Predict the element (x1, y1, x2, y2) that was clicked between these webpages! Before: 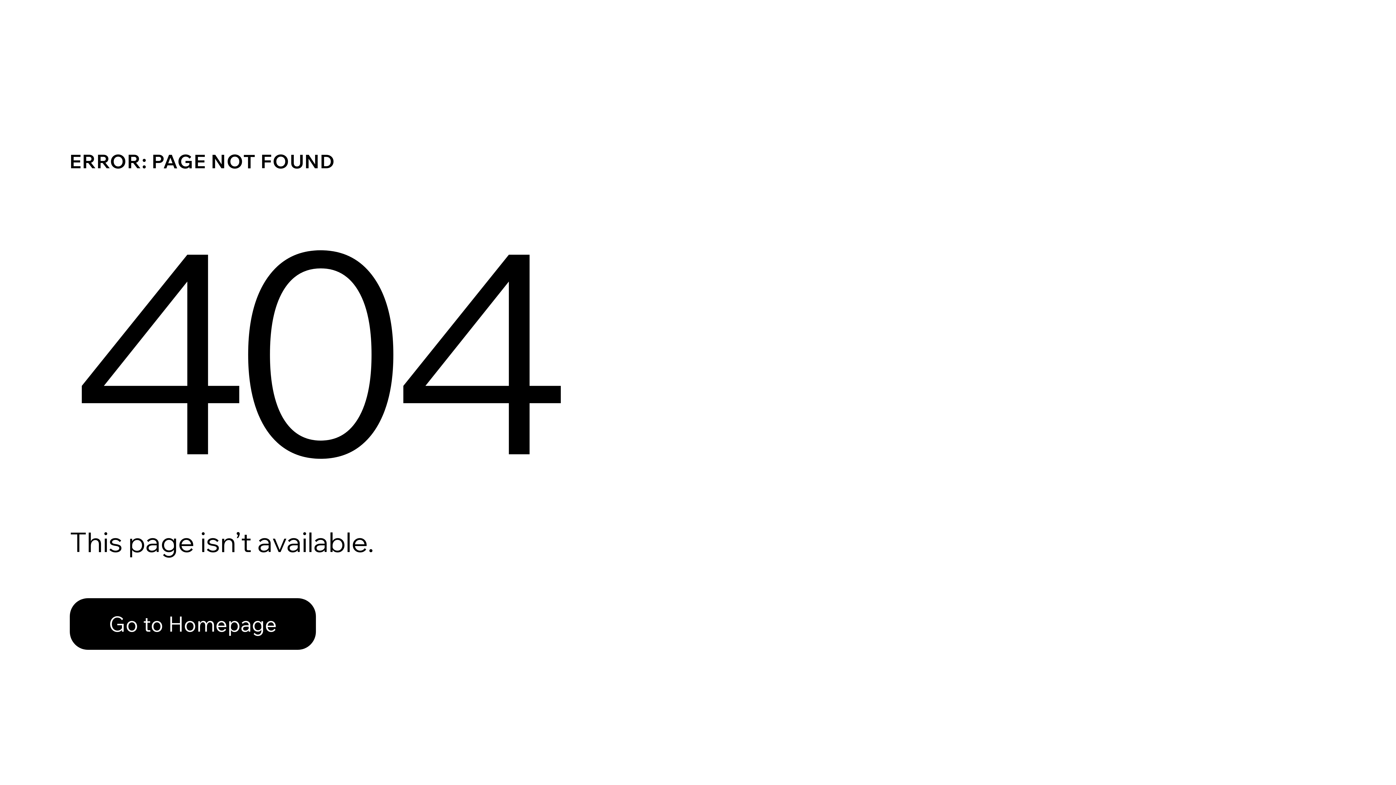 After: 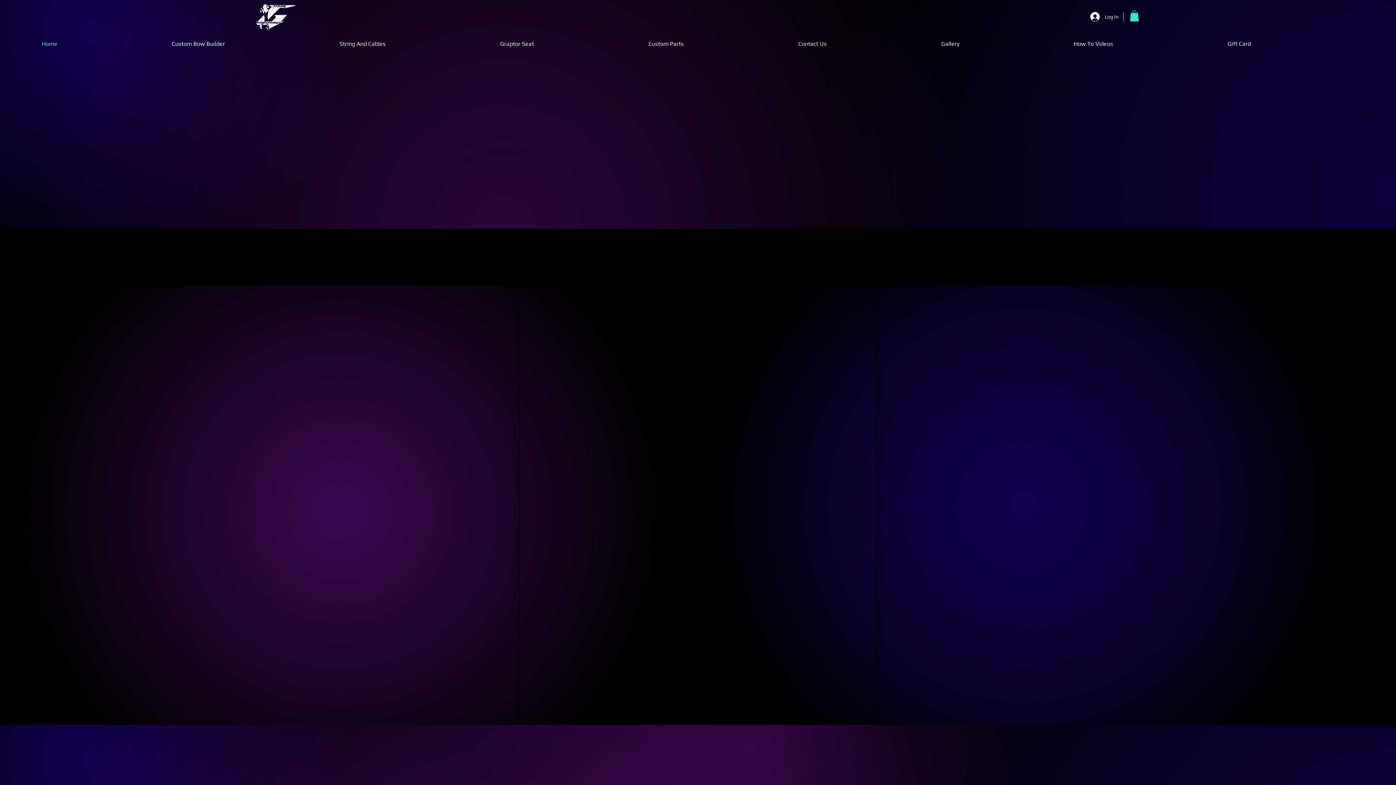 Action: label: Go to Homepage bbox: (69, 582, 768, 659)